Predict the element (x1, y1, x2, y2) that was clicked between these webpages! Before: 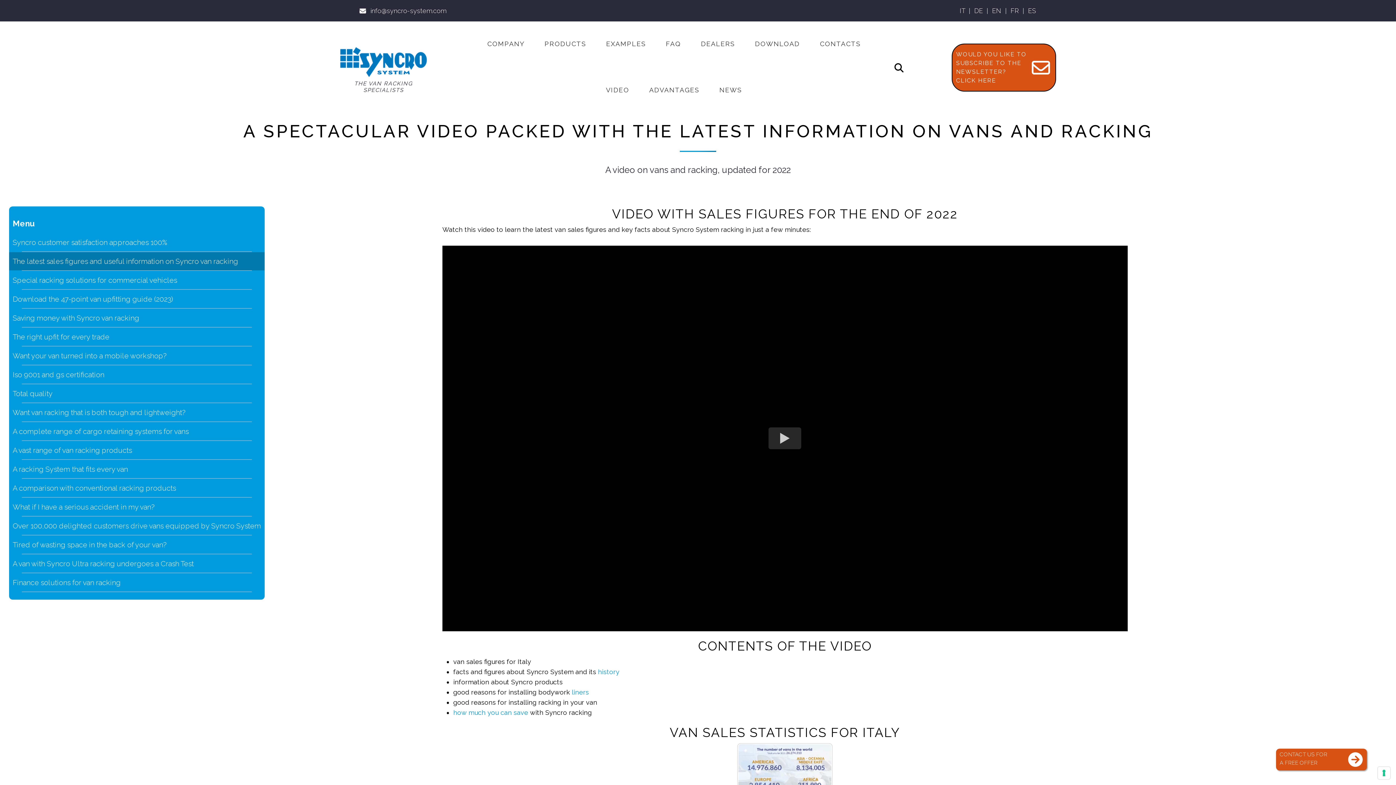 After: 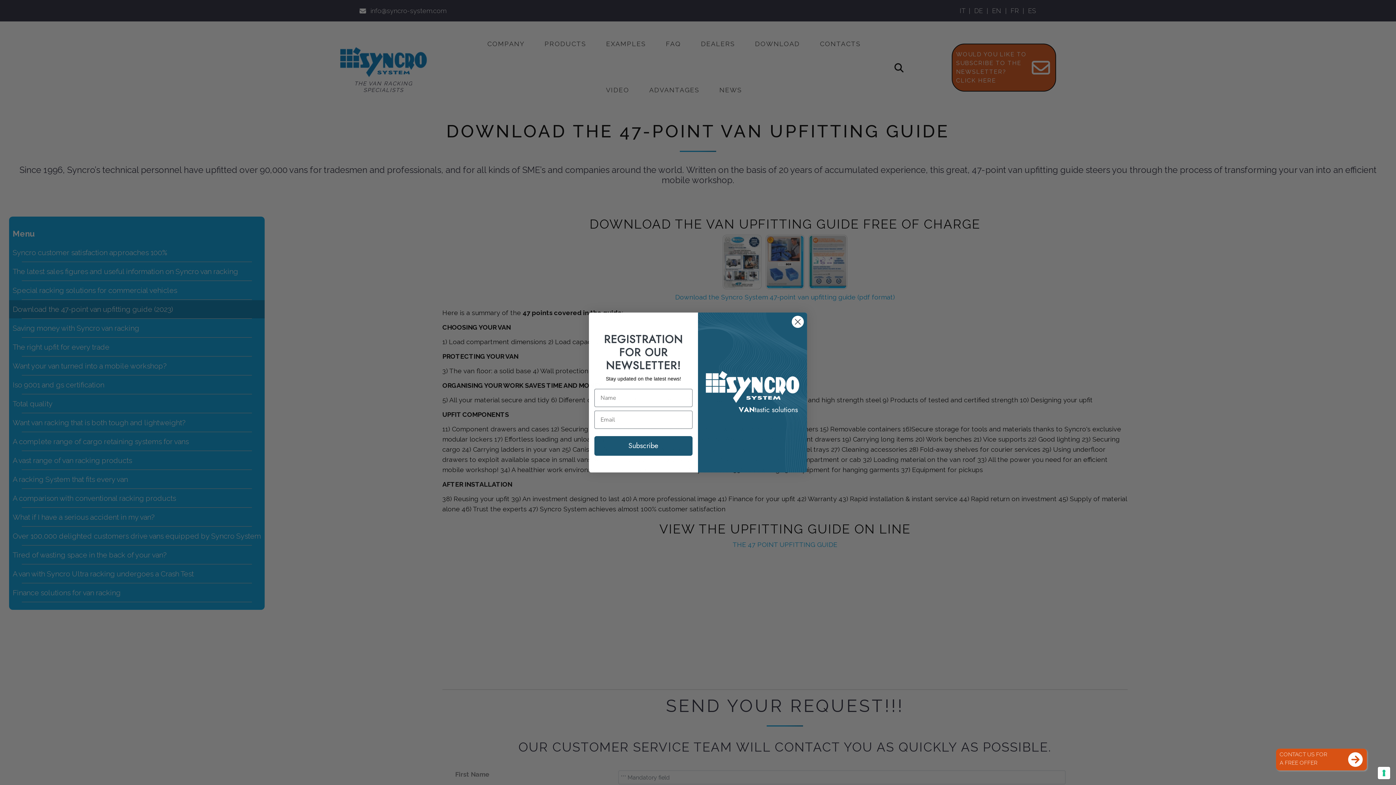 Action: bbox: (9, 290, 264, 308) label: Download the 47-point van upfitting guide (2023)